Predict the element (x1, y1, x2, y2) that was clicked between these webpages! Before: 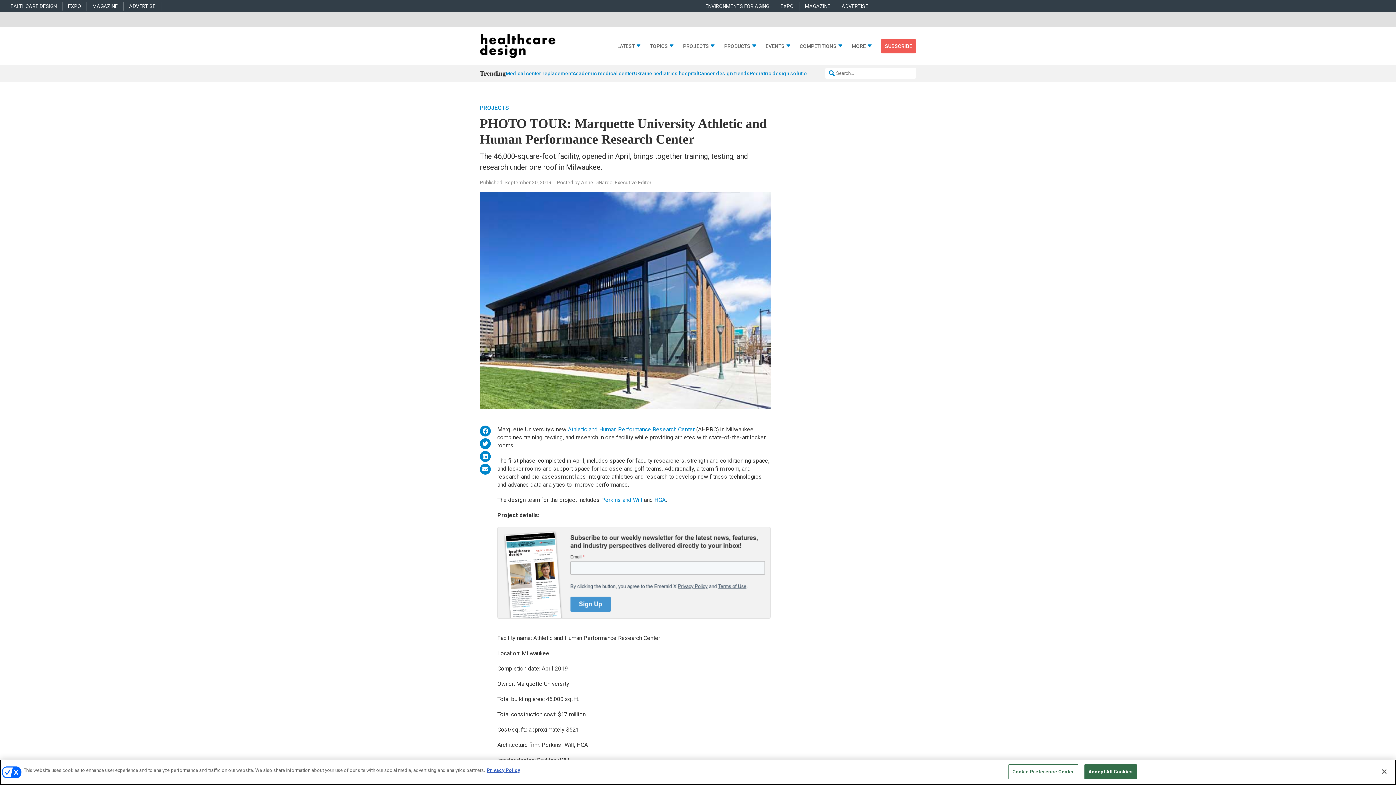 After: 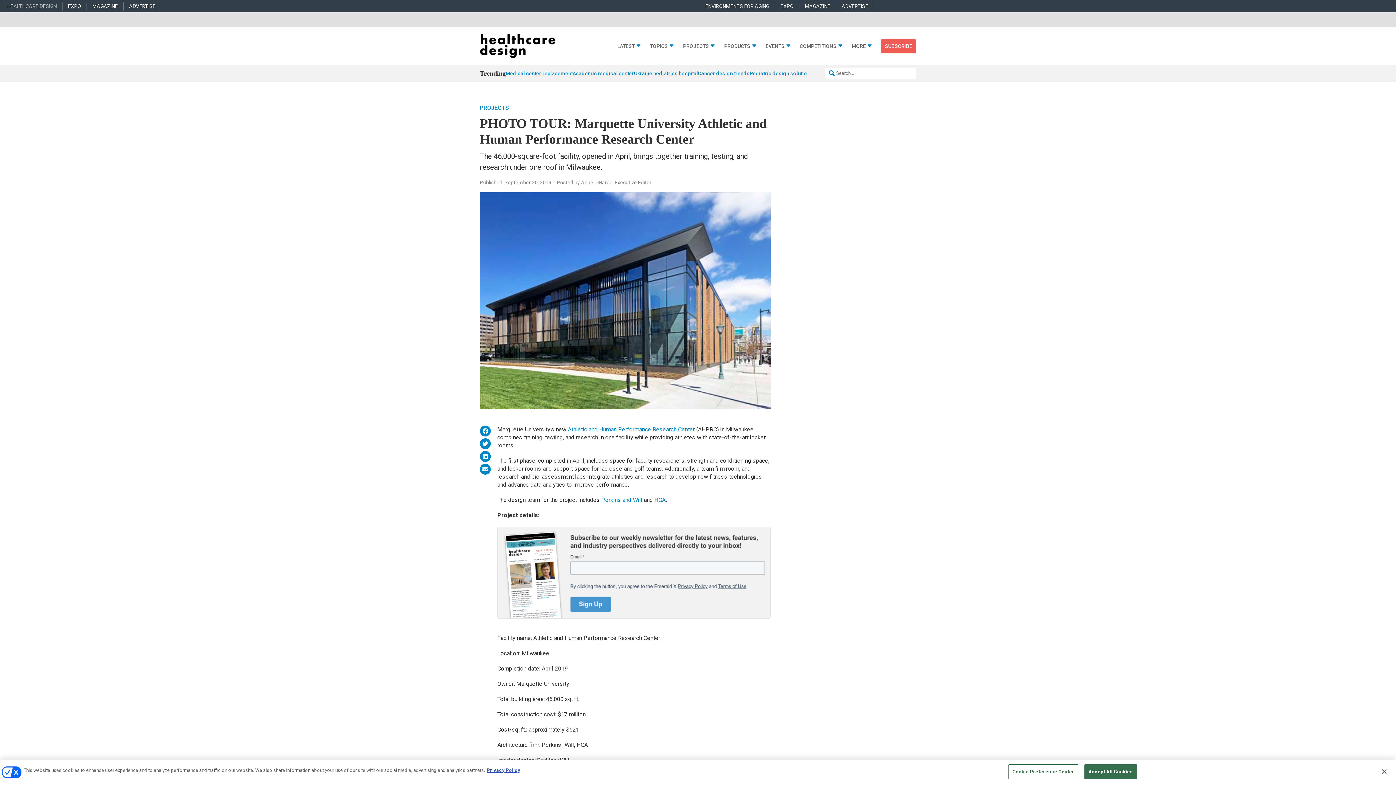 Action: label: HEALTHCARE DESIGN bbox: (7, 3, 56, 8)